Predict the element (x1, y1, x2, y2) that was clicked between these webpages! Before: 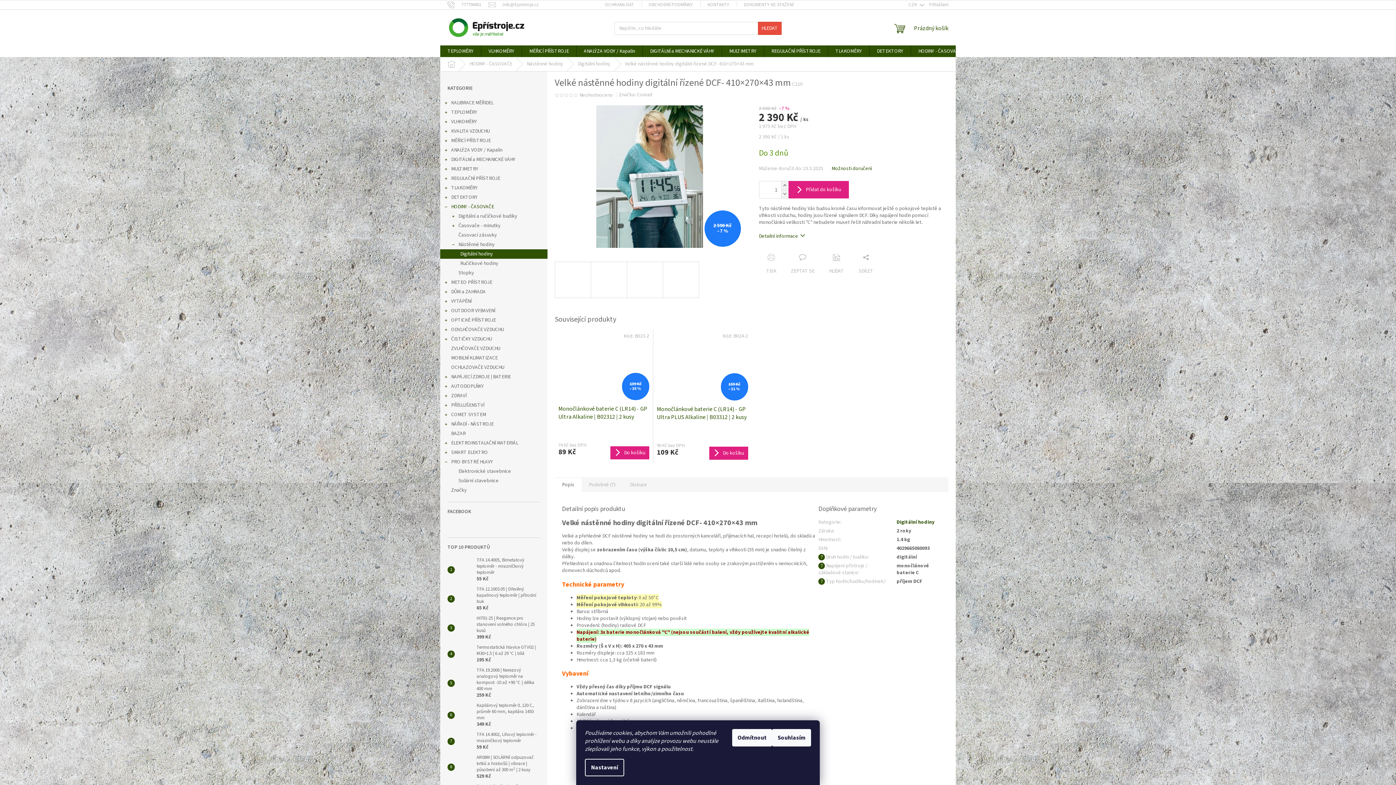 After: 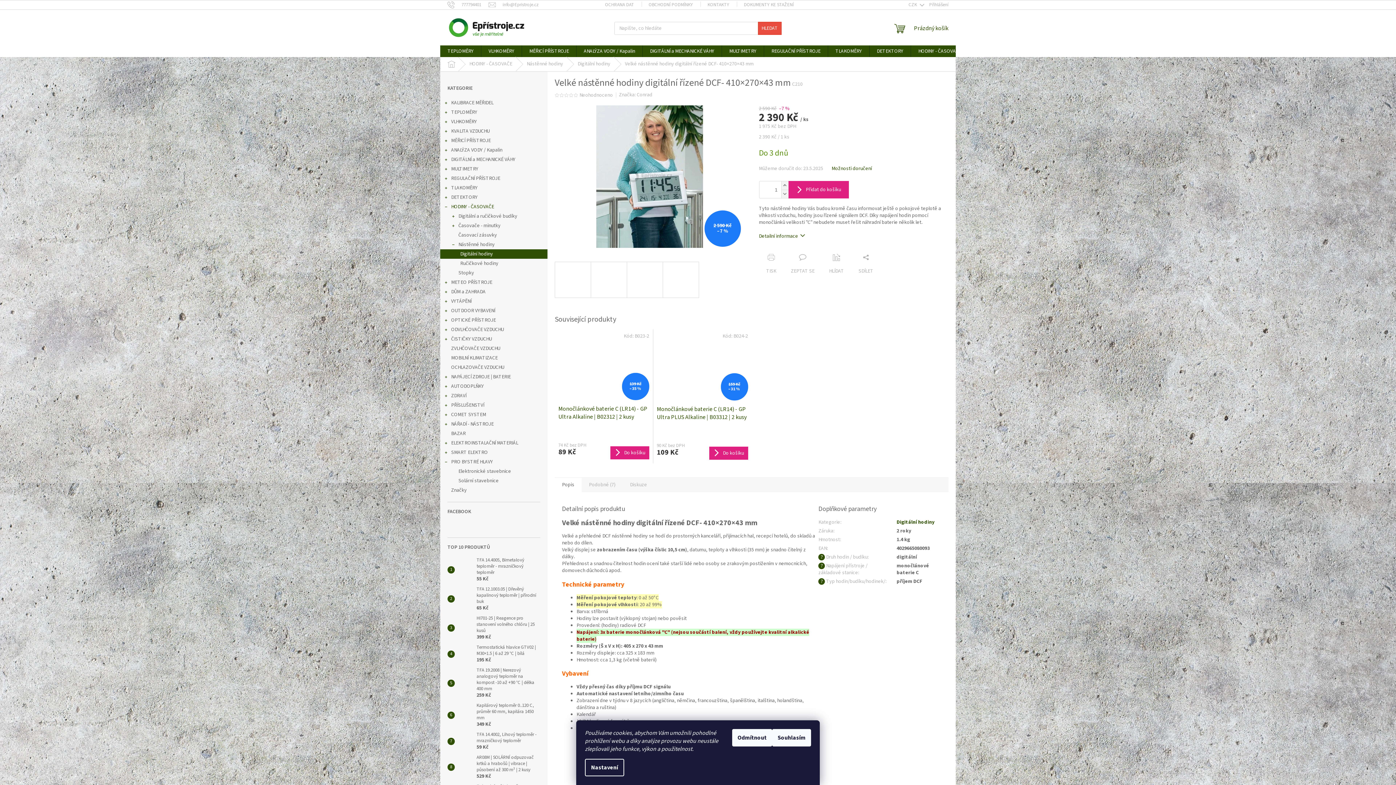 Action: bbox: (554, 93, 559, 97)